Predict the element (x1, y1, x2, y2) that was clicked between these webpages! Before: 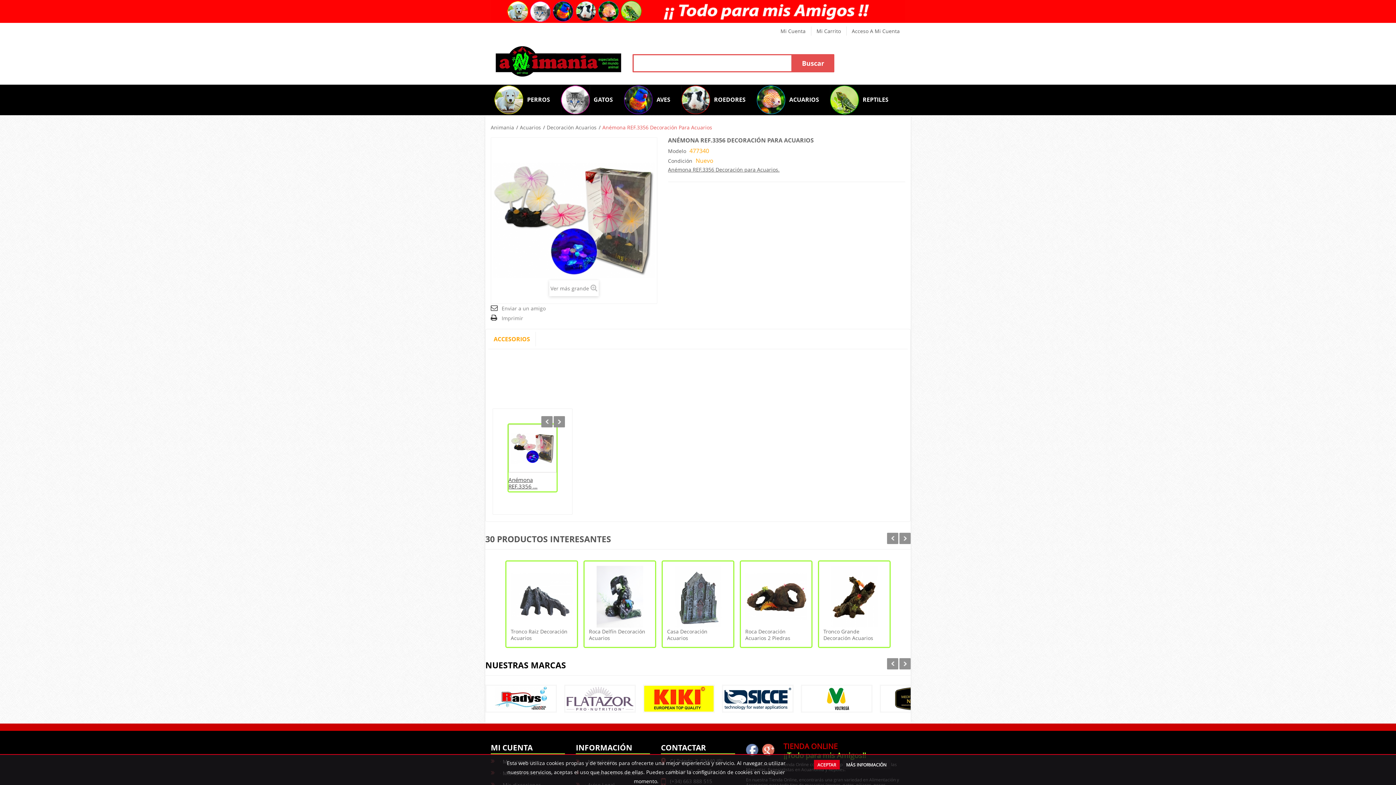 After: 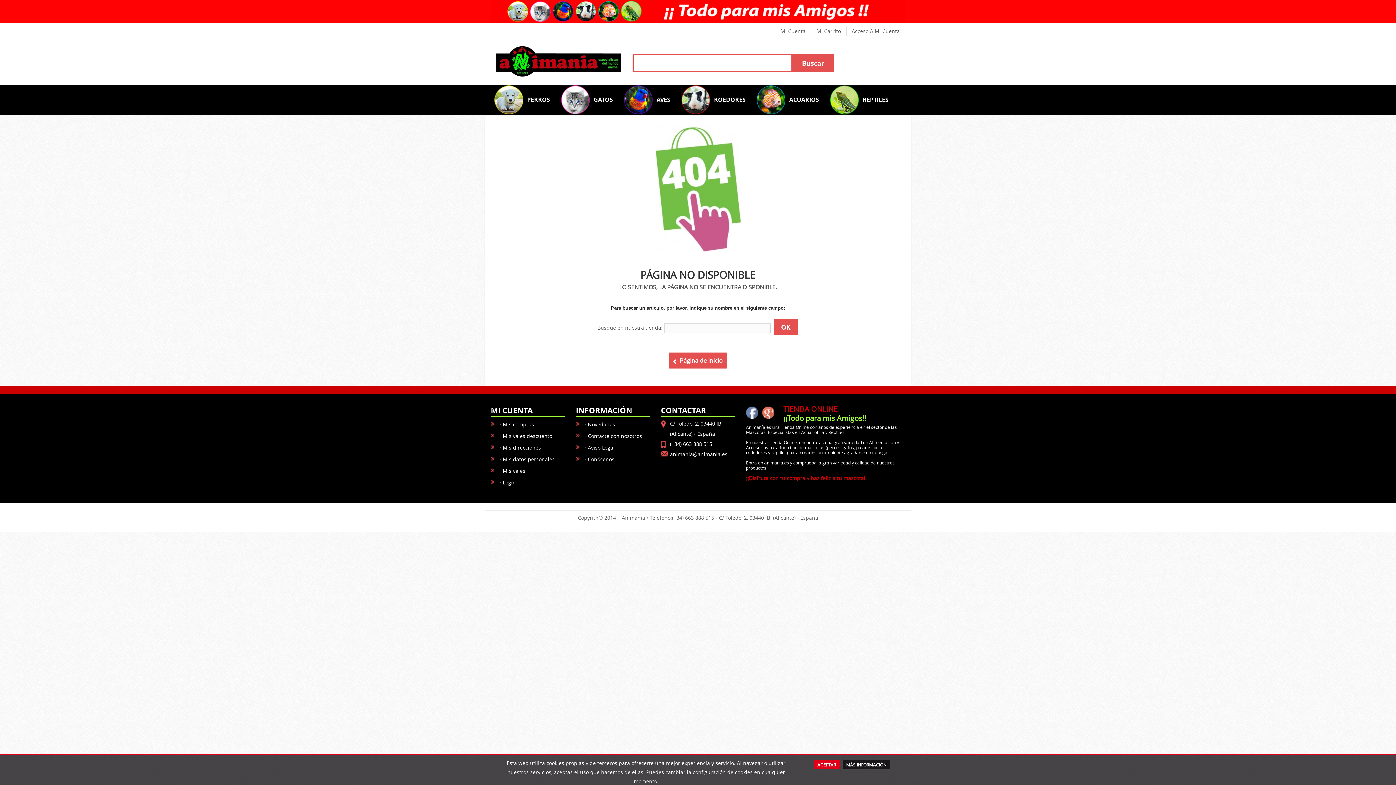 Action: bbox: (643, 684, 714, 713)